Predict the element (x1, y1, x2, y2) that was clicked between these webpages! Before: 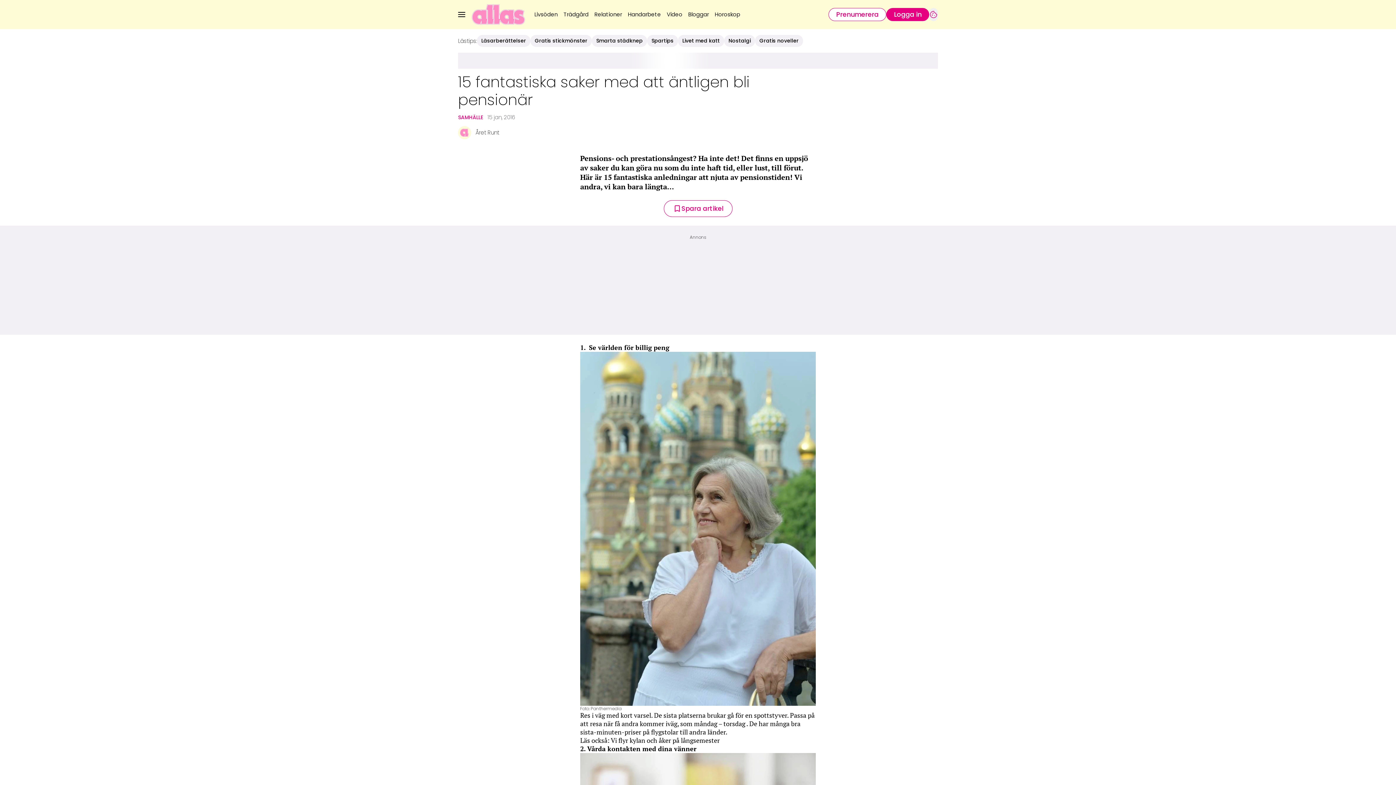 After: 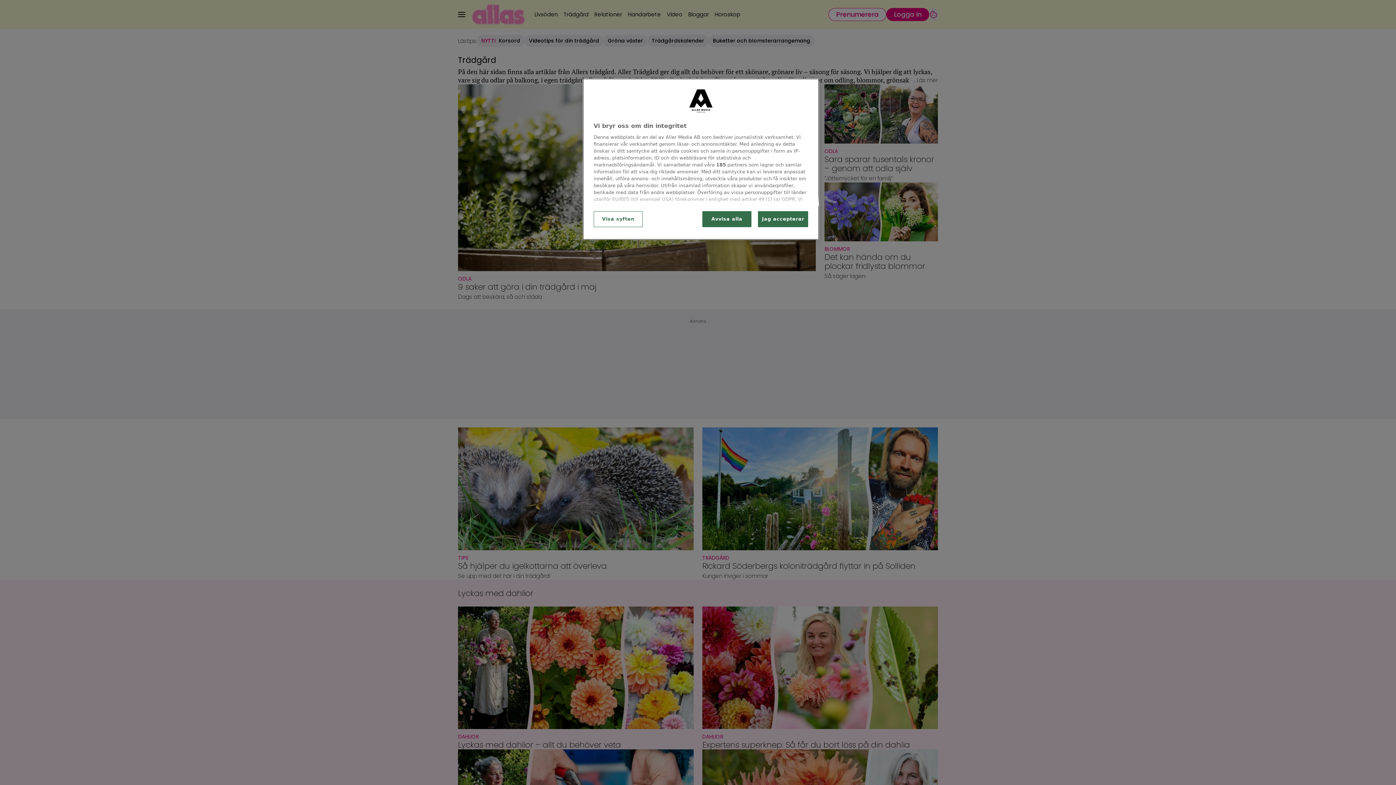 Action: label: Trädgård bbox: (560, 7, 591, 21)